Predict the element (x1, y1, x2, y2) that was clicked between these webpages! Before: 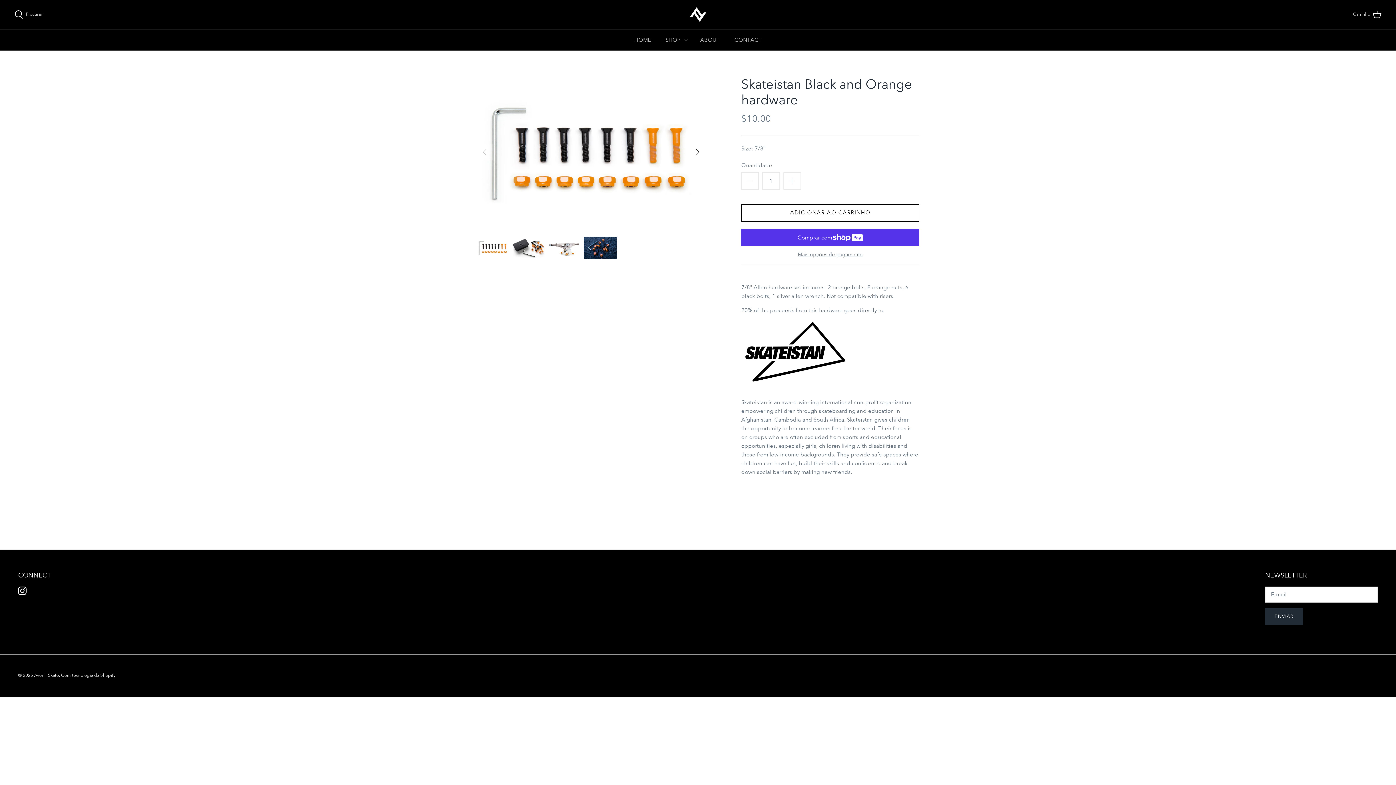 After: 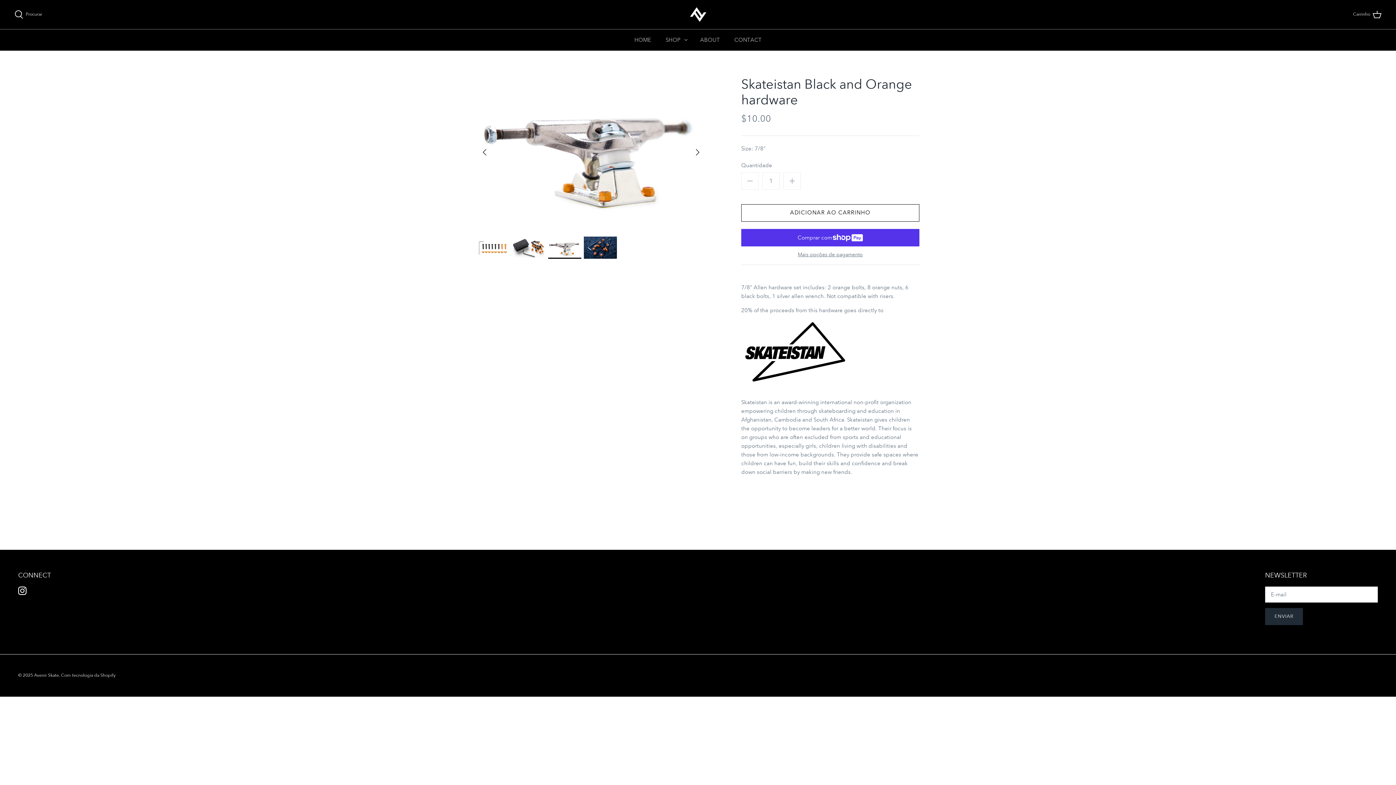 Action: bbox: (548, 236, 581, 258)